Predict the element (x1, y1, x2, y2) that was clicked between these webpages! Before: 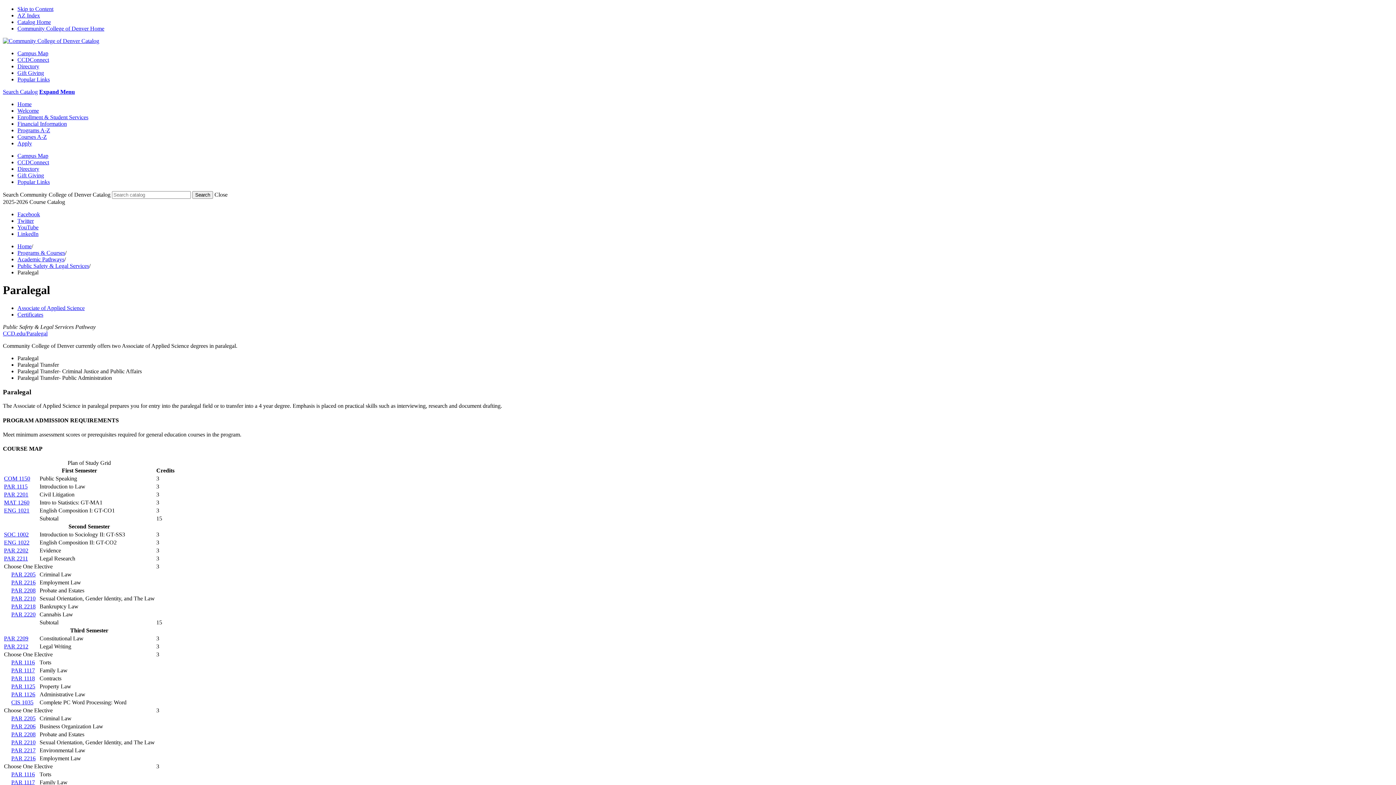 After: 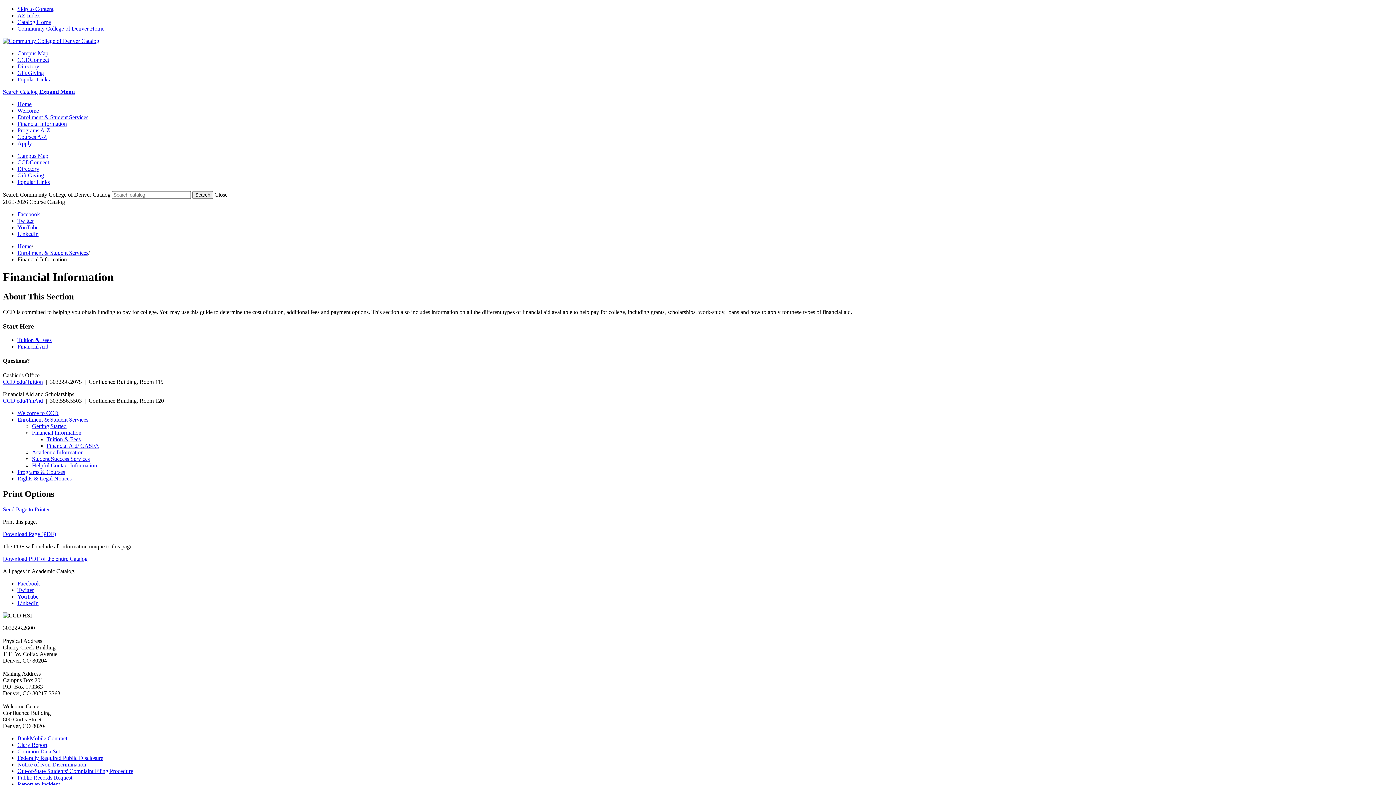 Action: label: Financial Information bbox: (17, 120, 66, 126)